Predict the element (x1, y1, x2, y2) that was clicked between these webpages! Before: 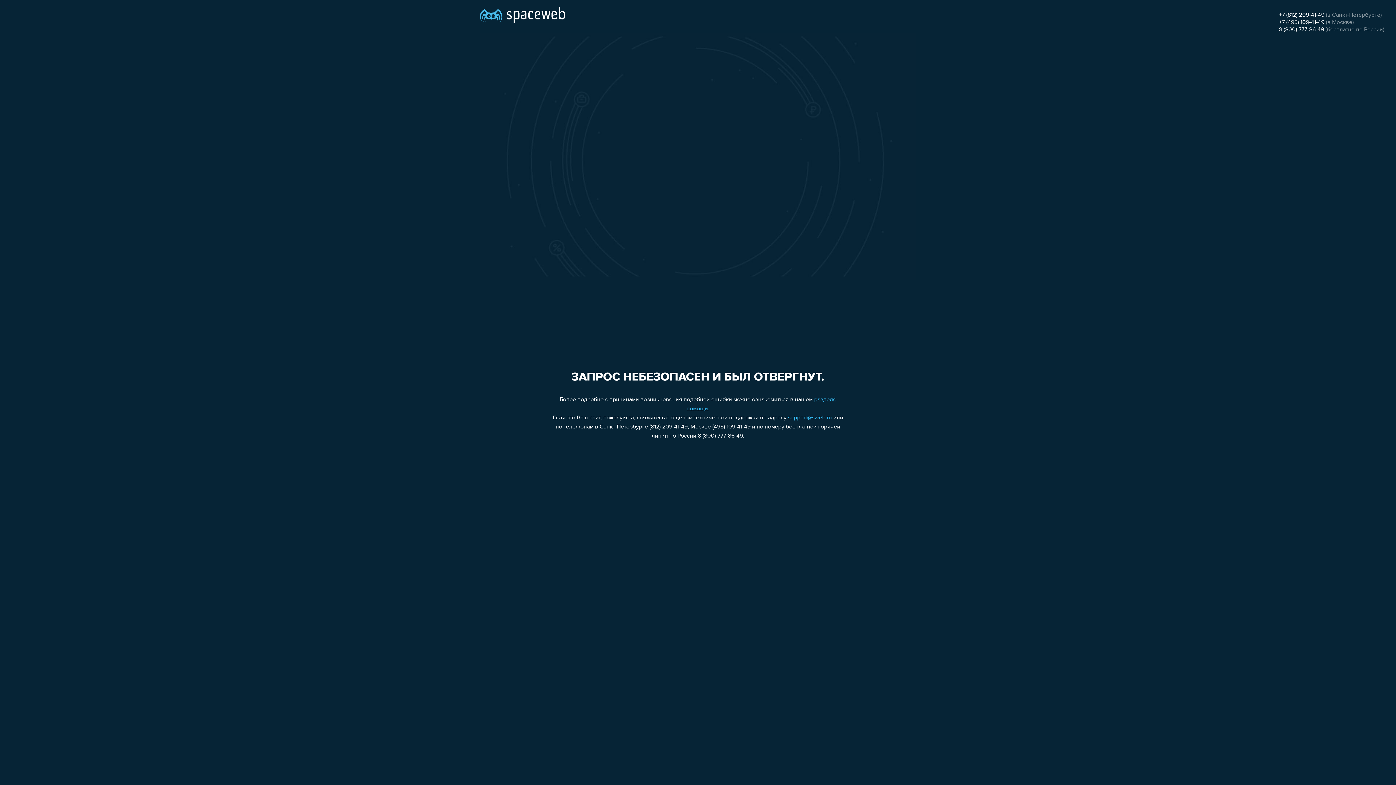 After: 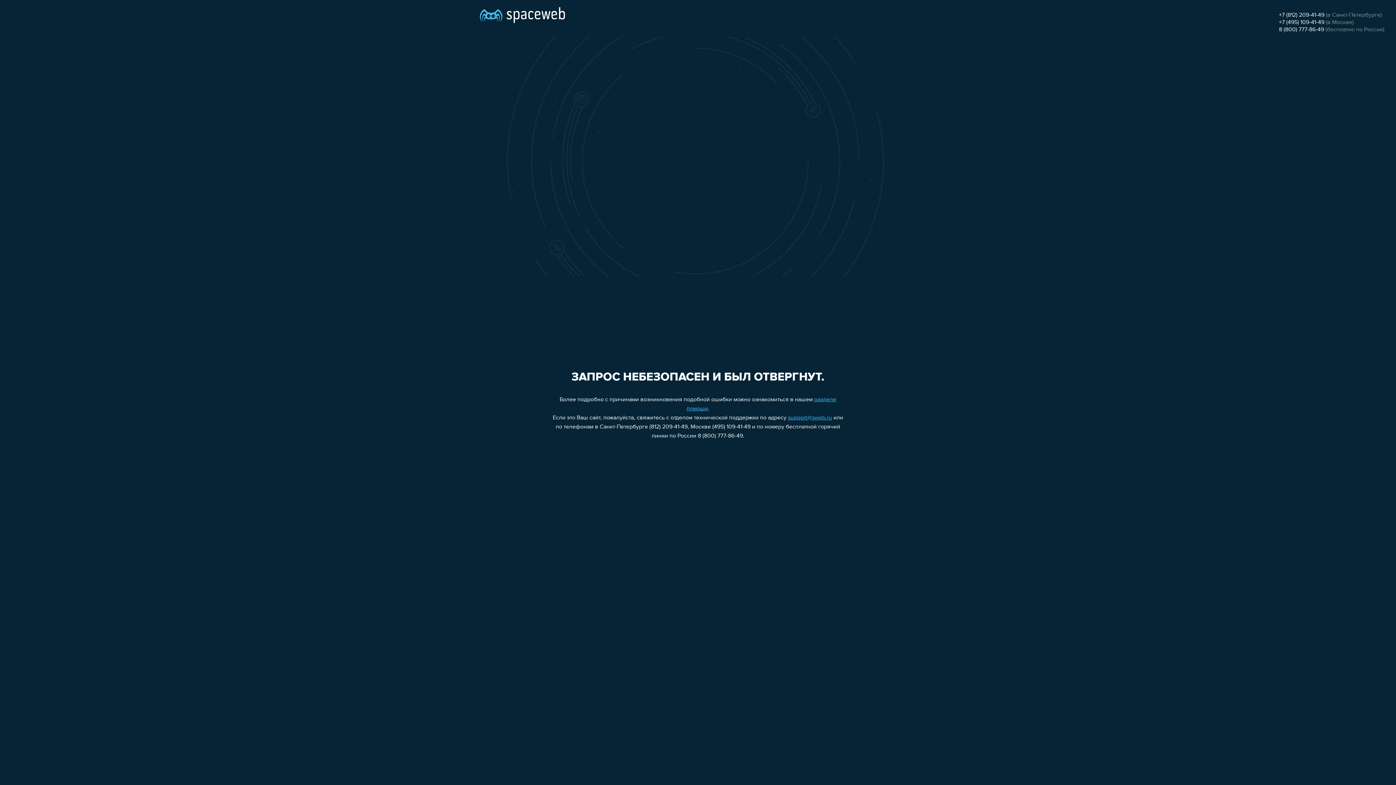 Action: bbox: (1279, 26, 1324, 32) label: 8 (800) 777-86-49